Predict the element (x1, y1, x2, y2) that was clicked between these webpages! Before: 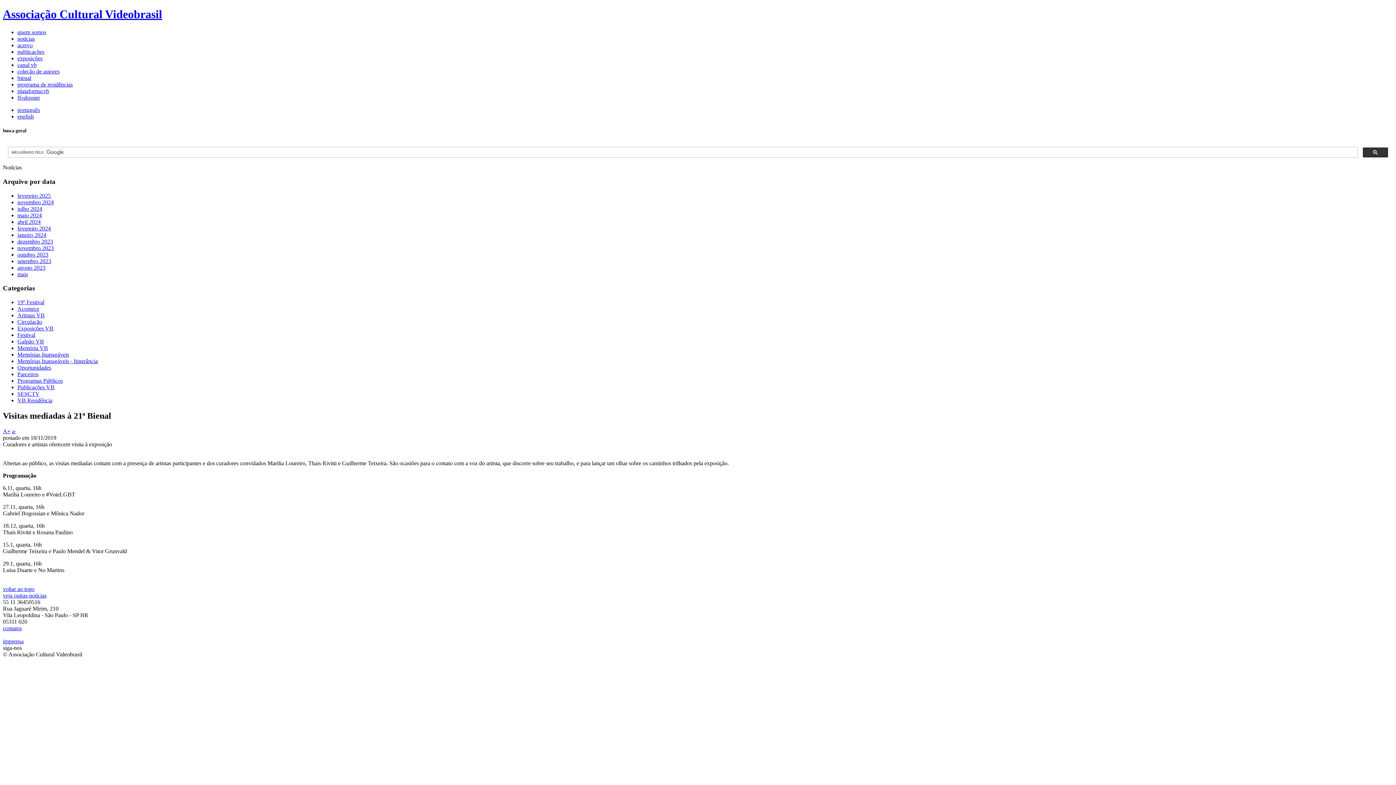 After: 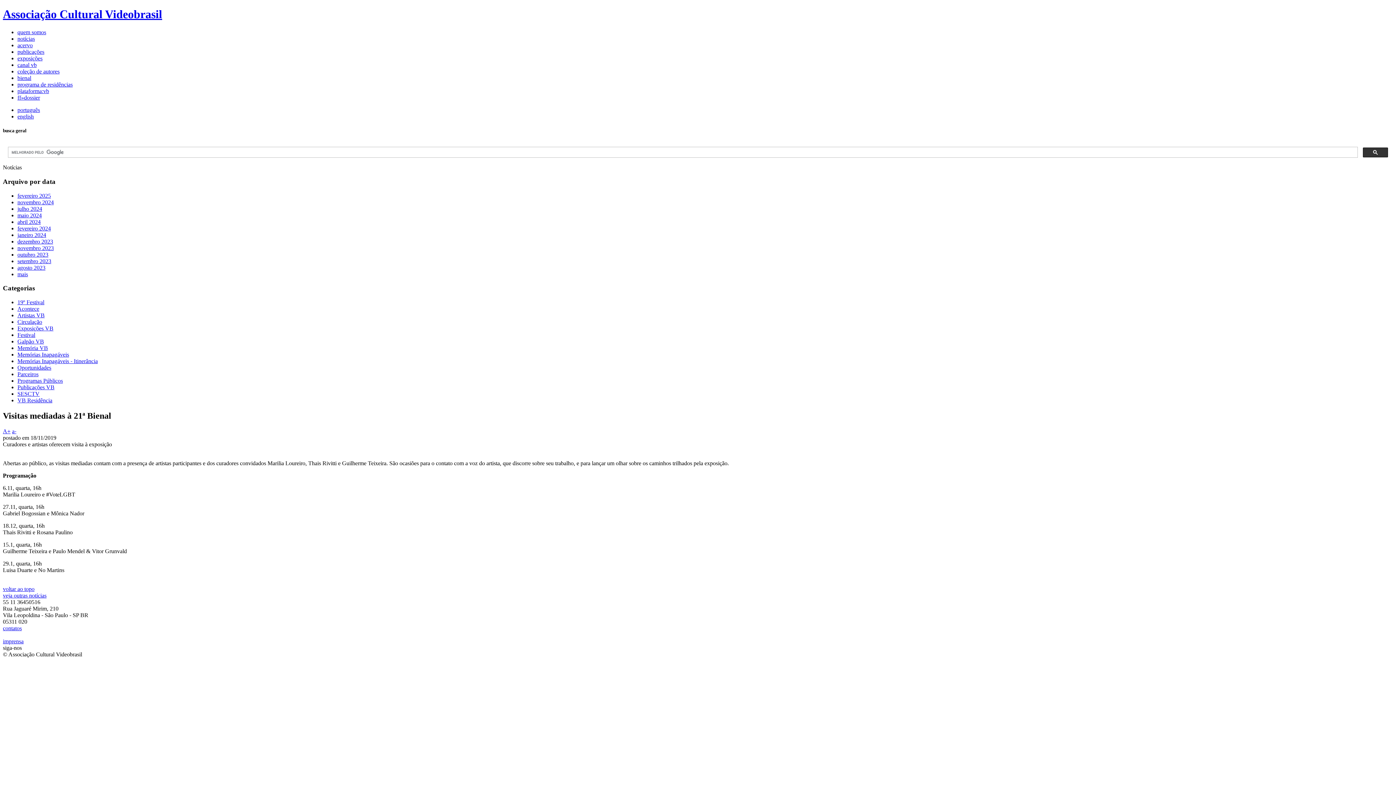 Action: bbox: (2, 428, 10, 434) label: A+